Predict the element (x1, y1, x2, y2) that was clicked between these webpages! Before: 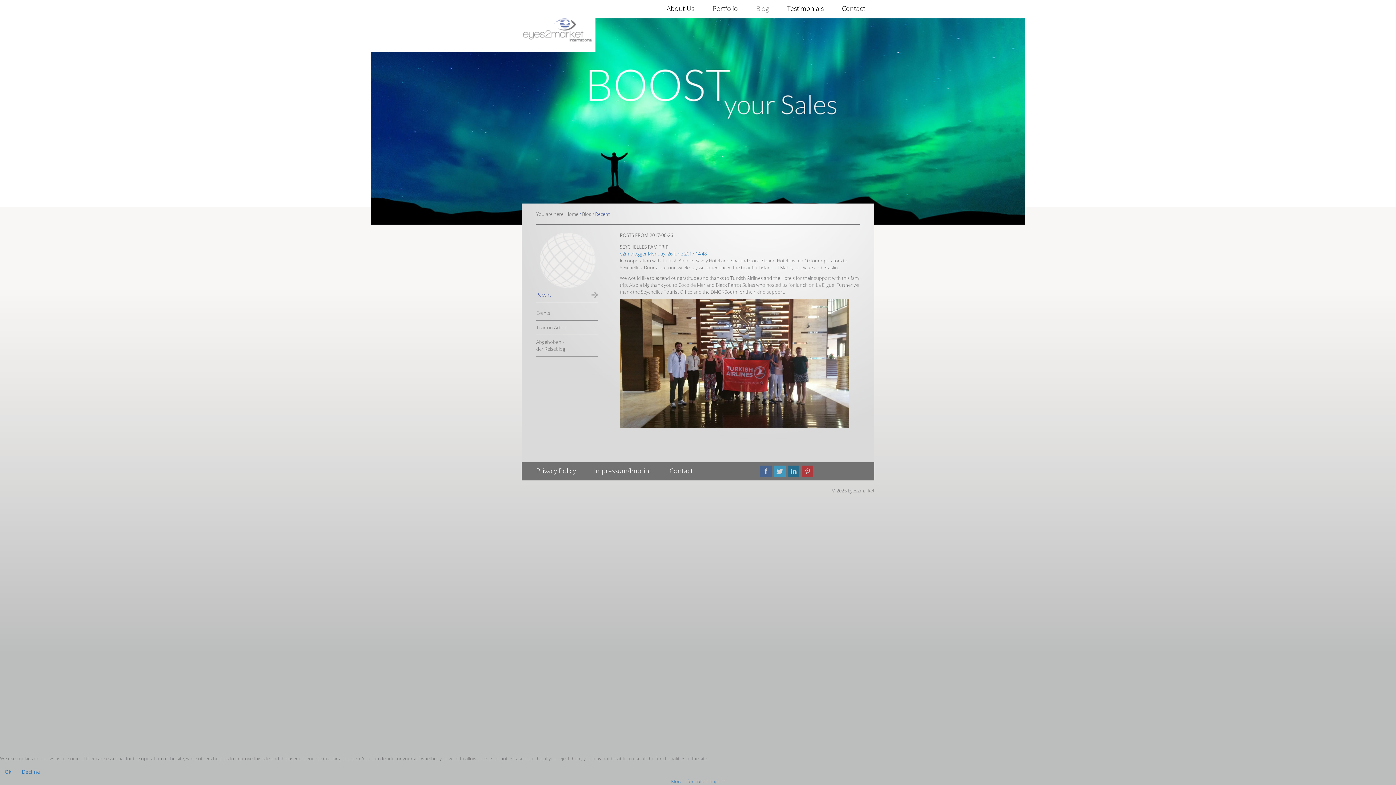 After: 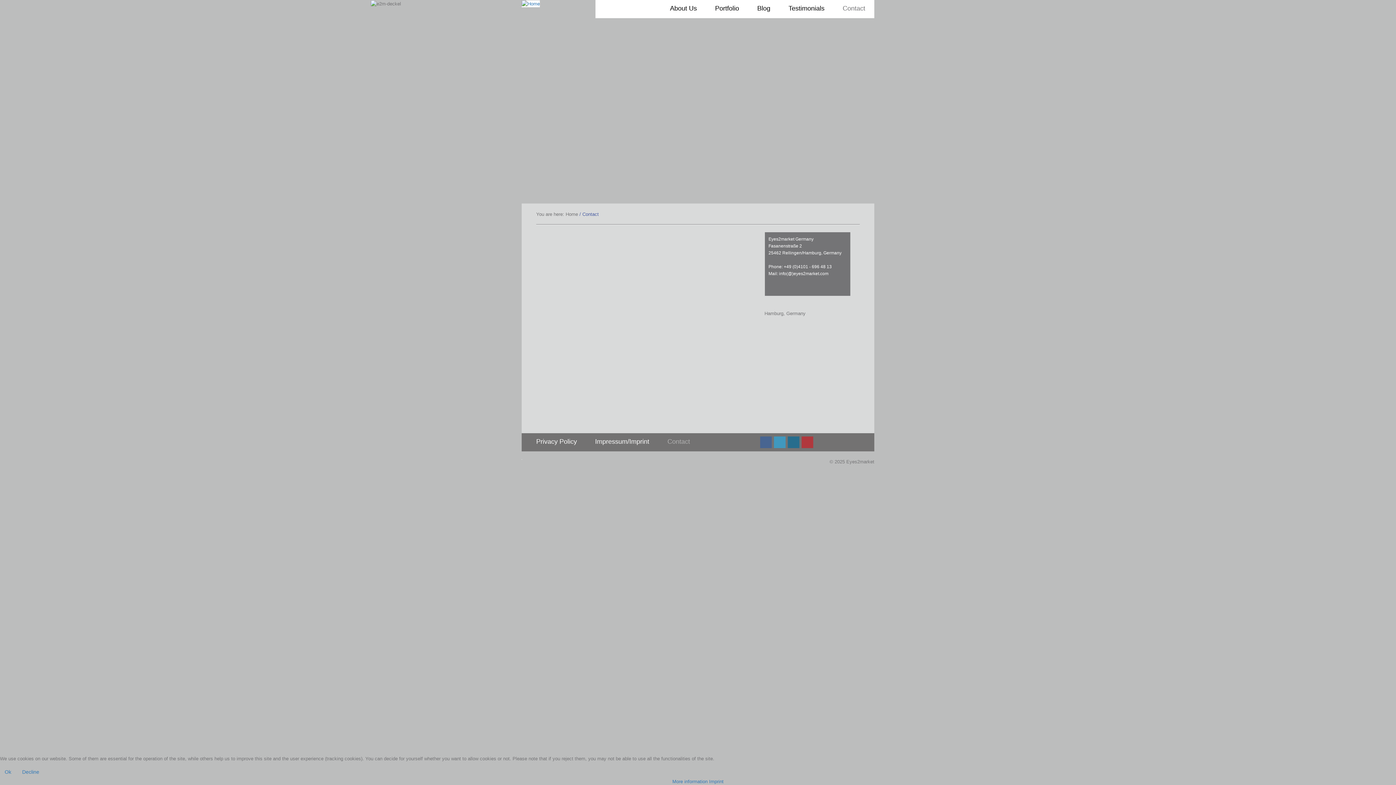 Action: bbox: (833, 0, 874, 17) label: Contact